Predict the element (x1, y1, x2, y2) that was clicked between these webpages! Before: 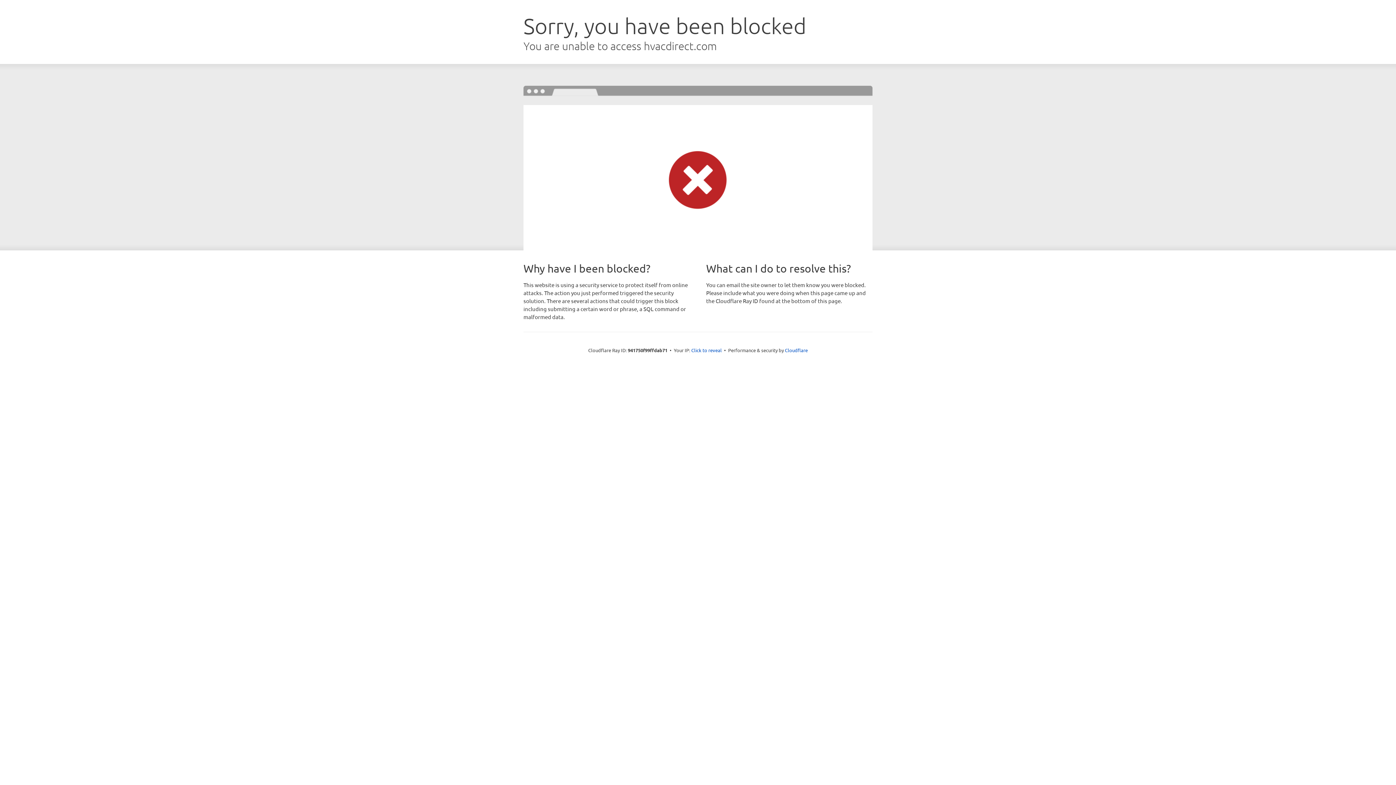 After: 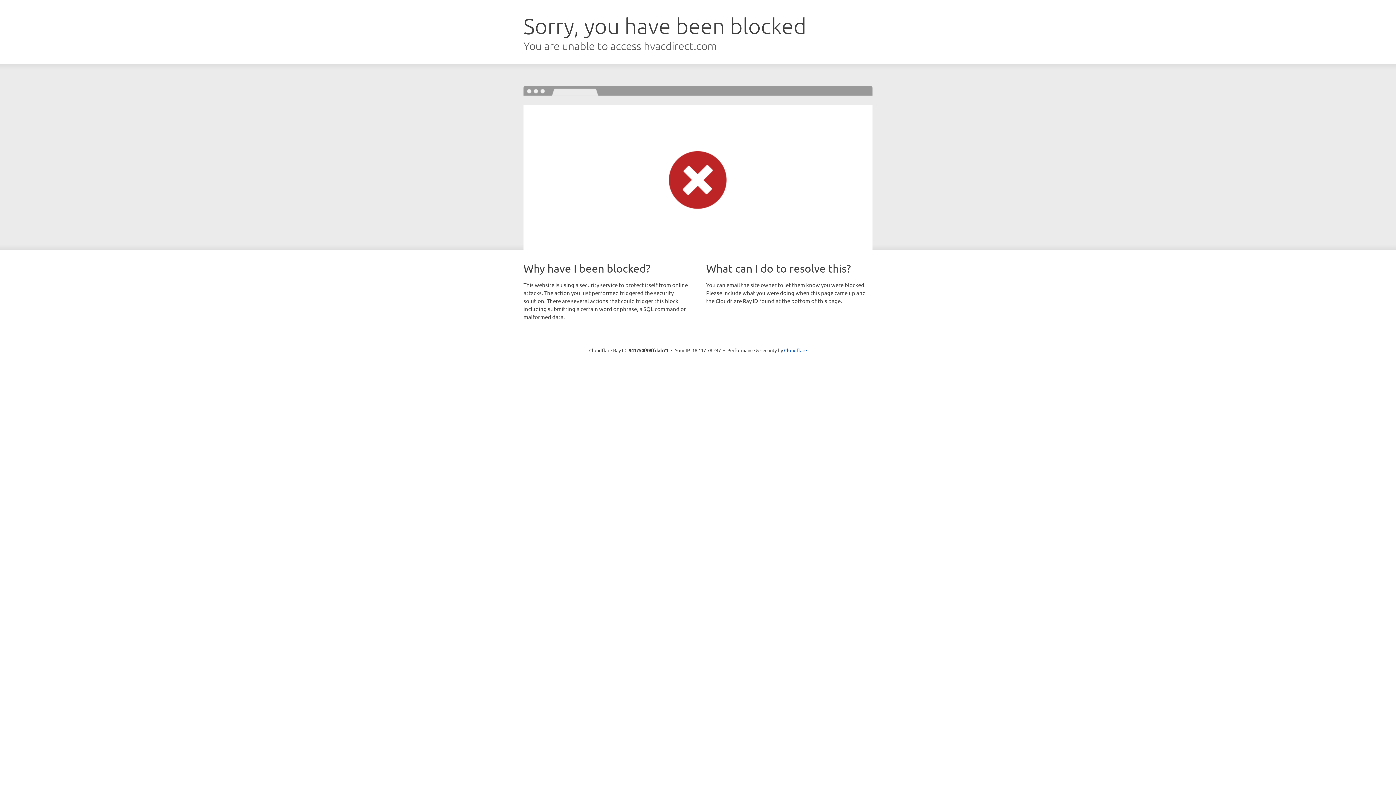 Action: label: Click to reveal bbox: (691, 346, 722, 353)